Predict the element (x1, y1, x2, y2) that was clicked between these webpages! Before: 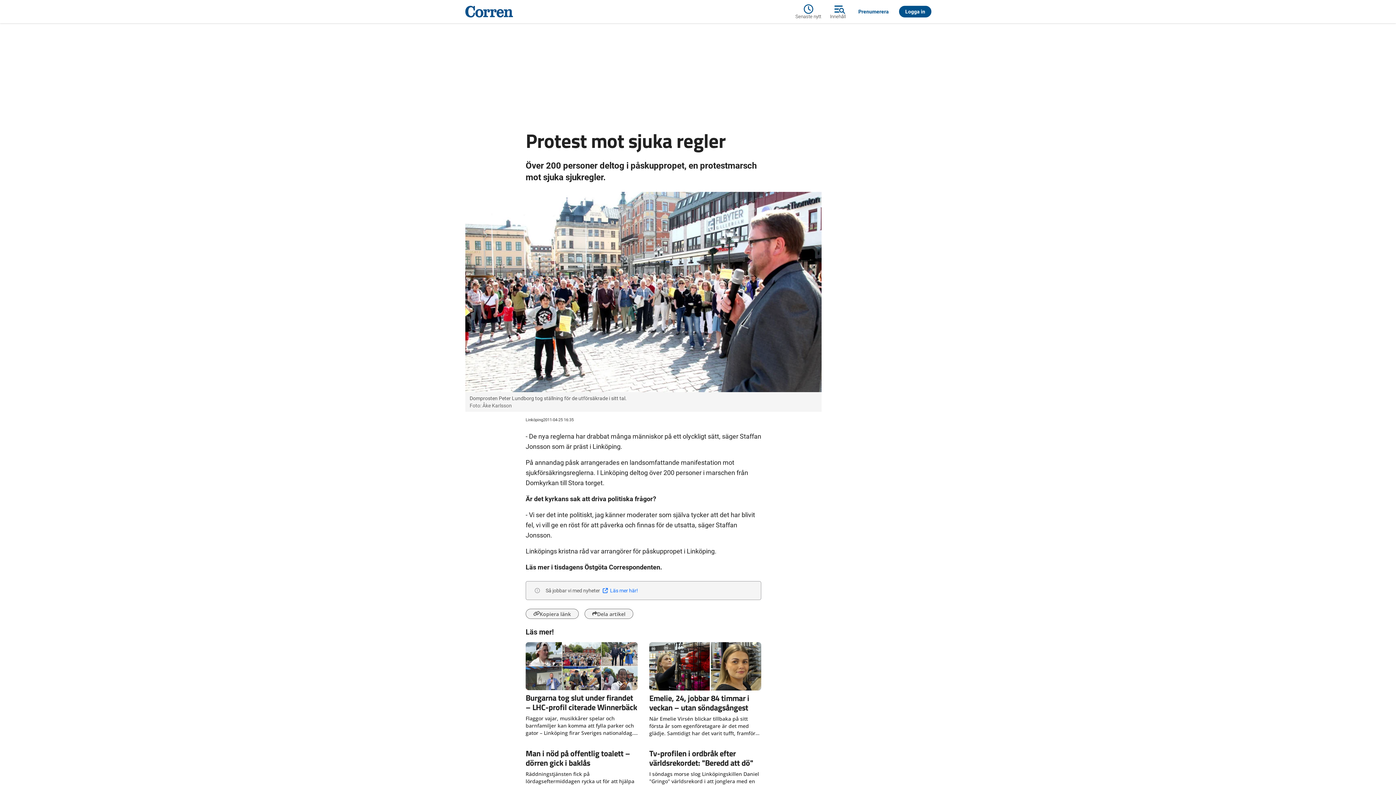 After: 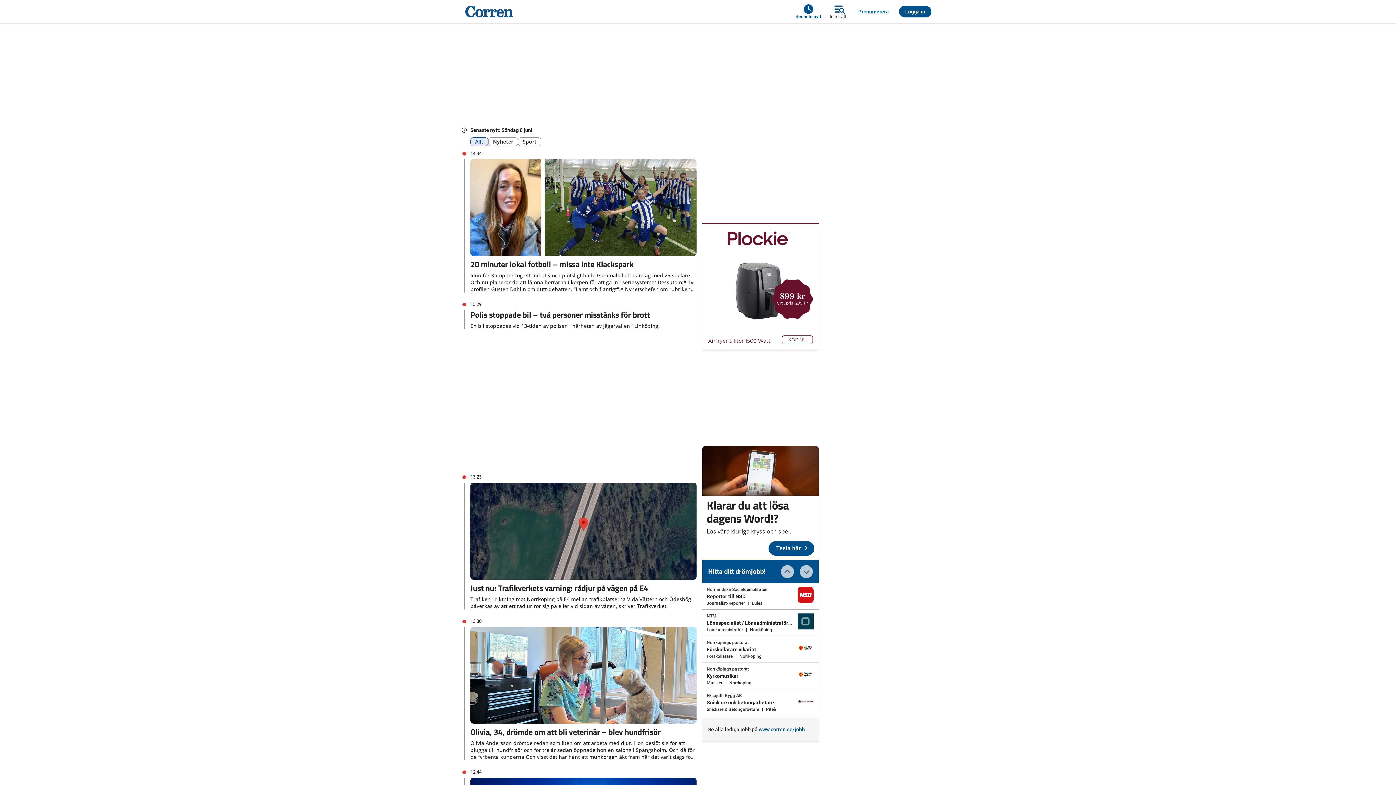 Action: bbox: (795, 2, 825, 20) label: Senaste nytt